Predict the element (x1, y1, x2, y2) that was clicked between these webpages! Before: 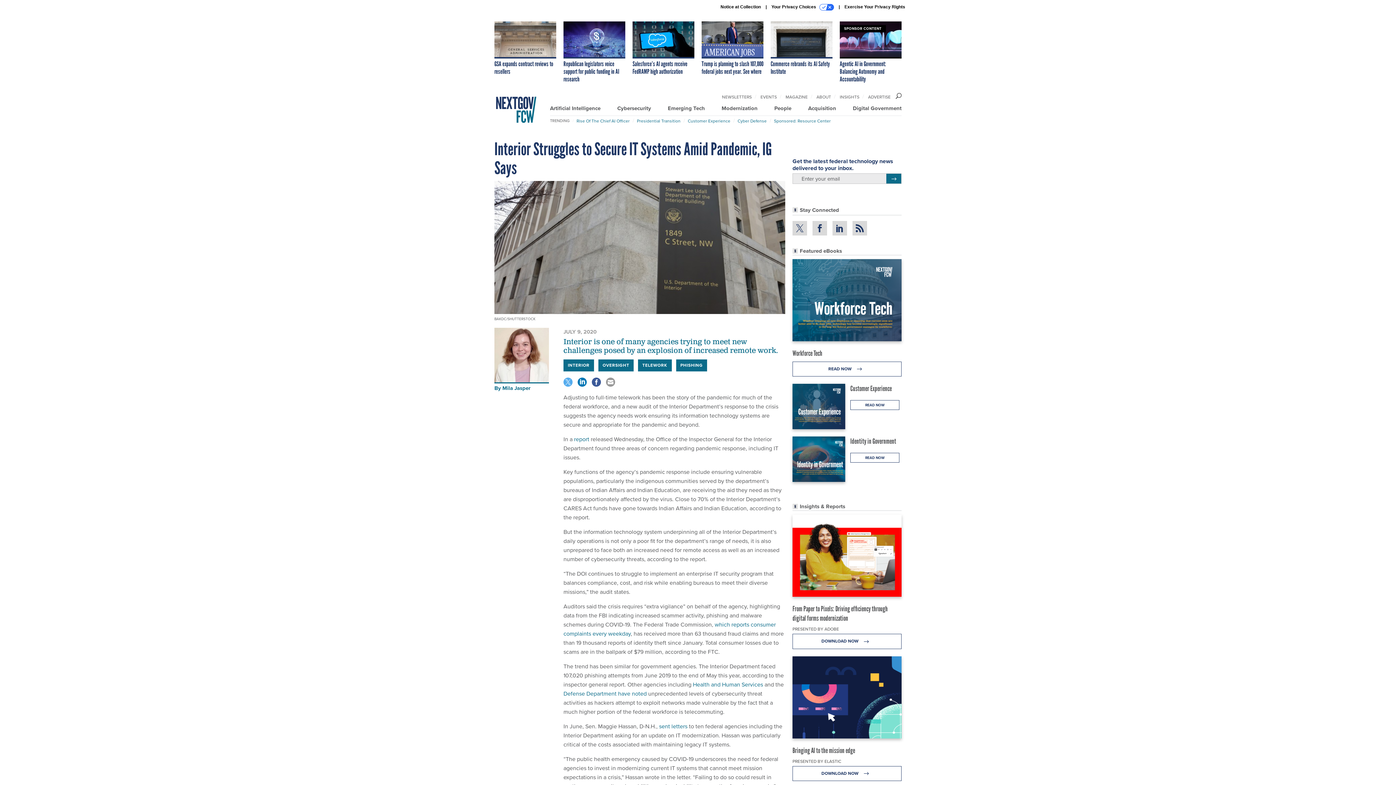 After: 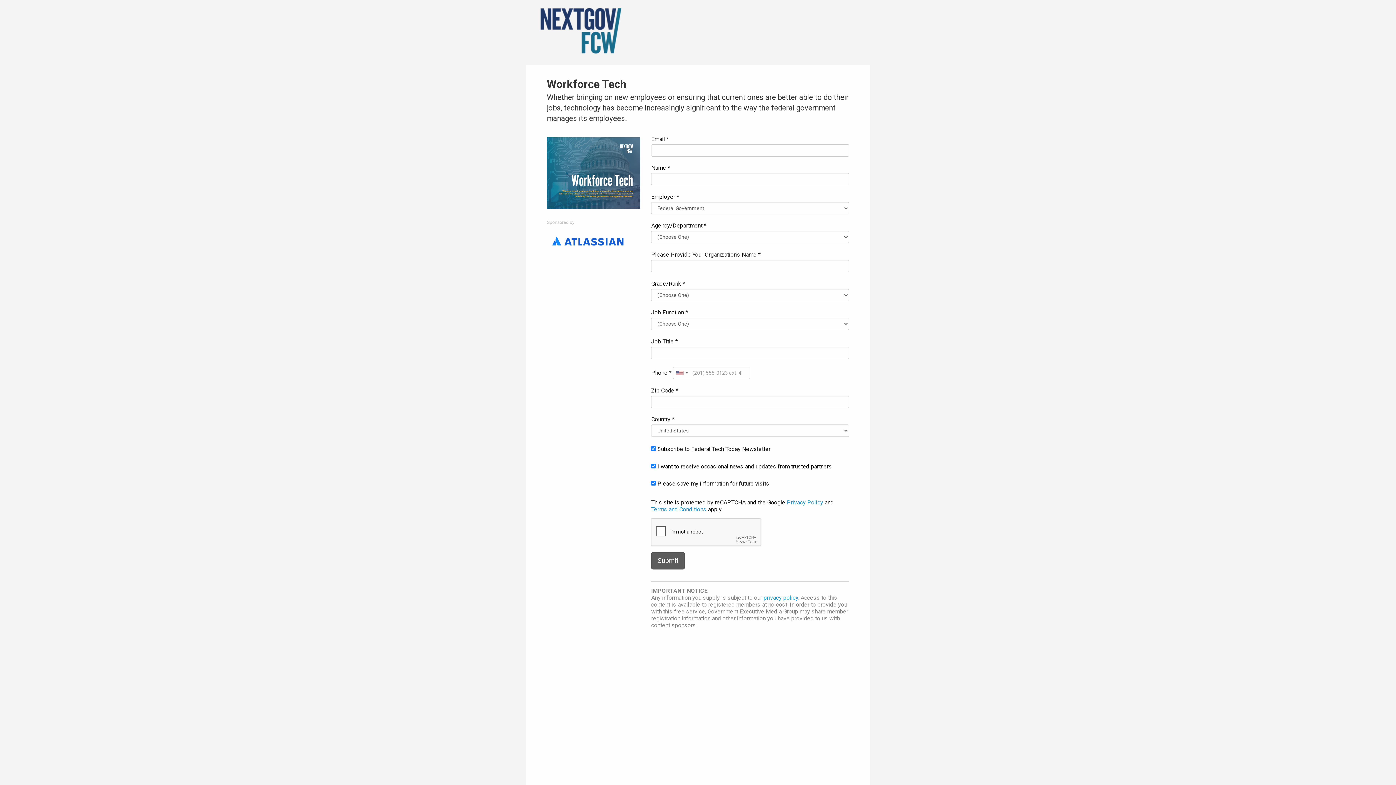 Action: bbox: (792, 297, 901, 302)